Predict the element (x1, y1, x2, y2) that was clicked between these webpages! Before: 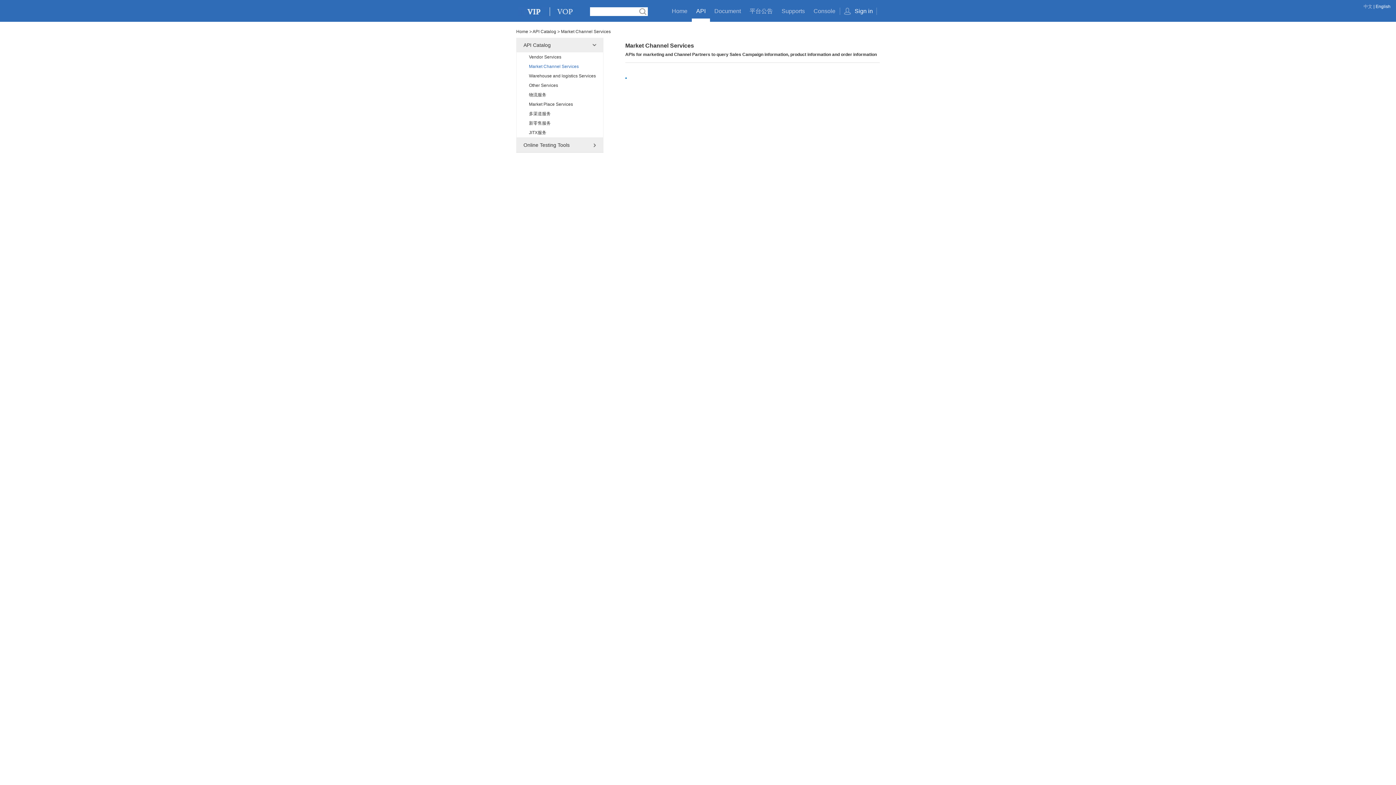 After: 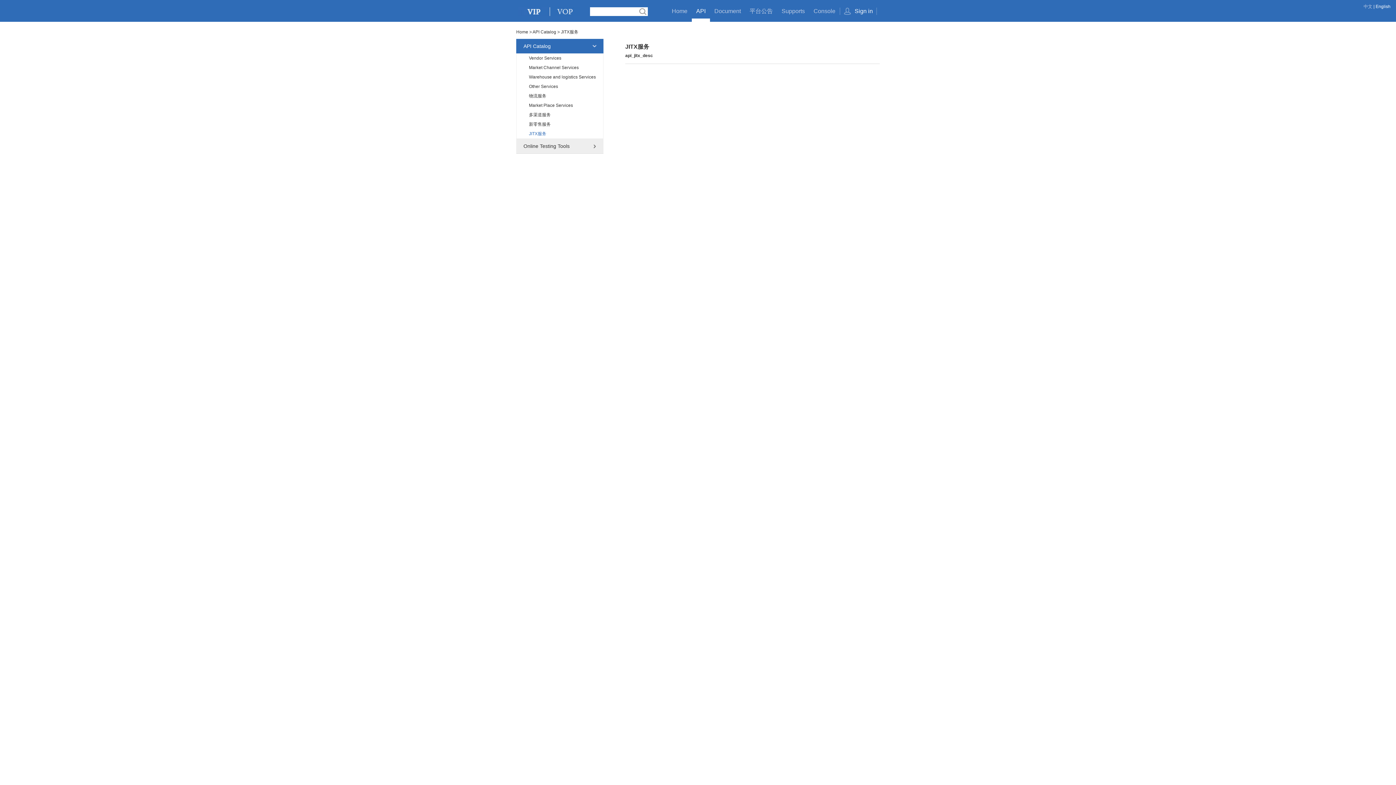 Action: bbox: (516, 128, 603, 137) label: JITX服务